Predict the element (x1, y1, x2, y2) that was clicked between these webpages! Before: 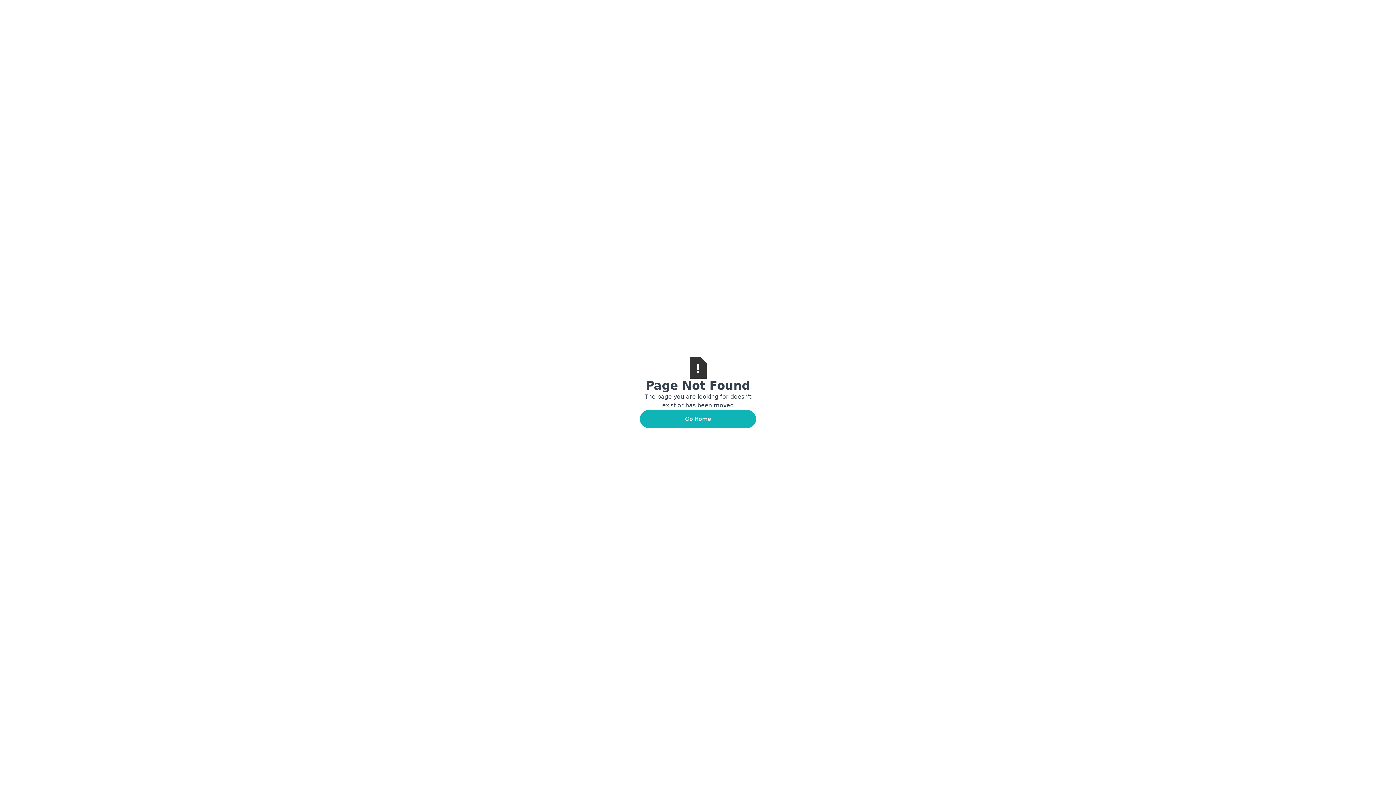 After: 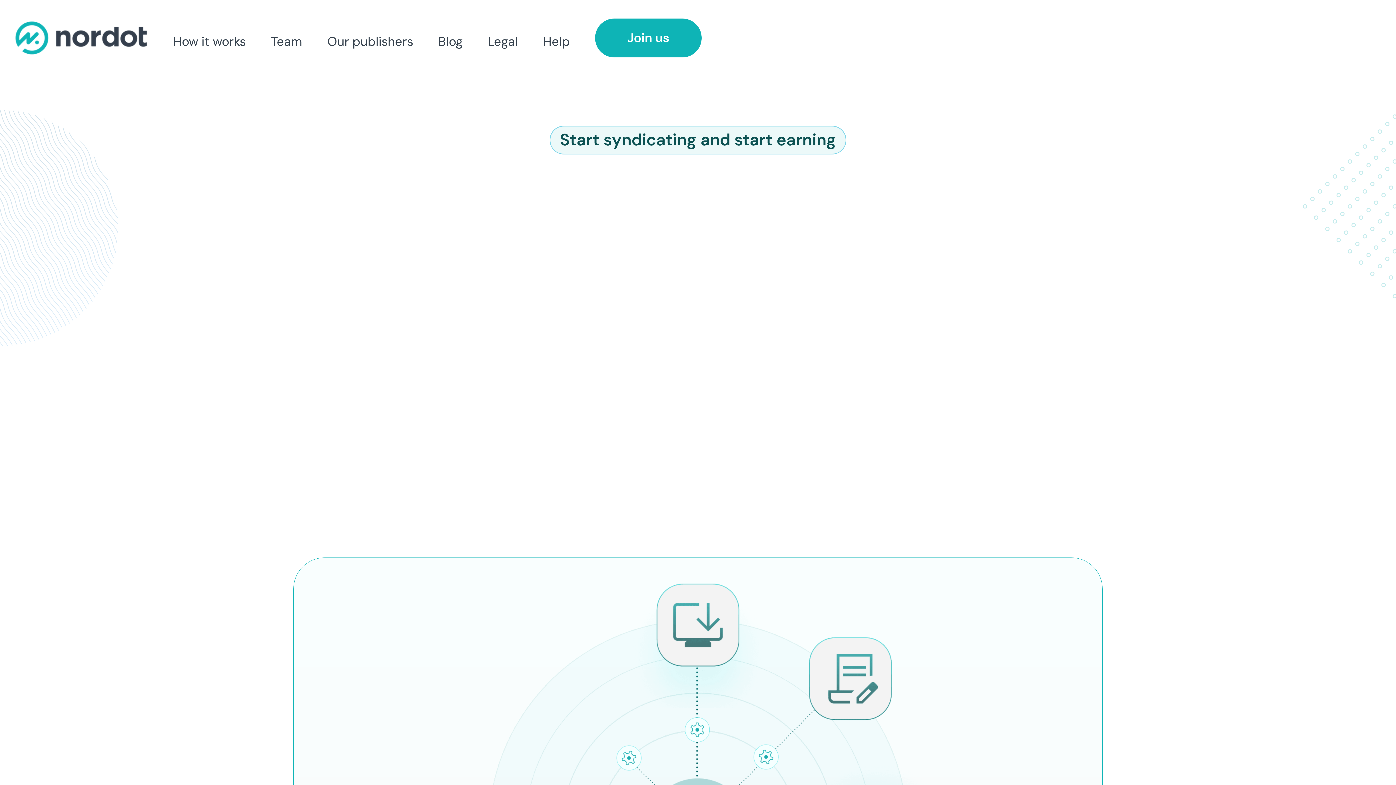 Action: bbox: (640, 410, 756, 428) label: Go Home